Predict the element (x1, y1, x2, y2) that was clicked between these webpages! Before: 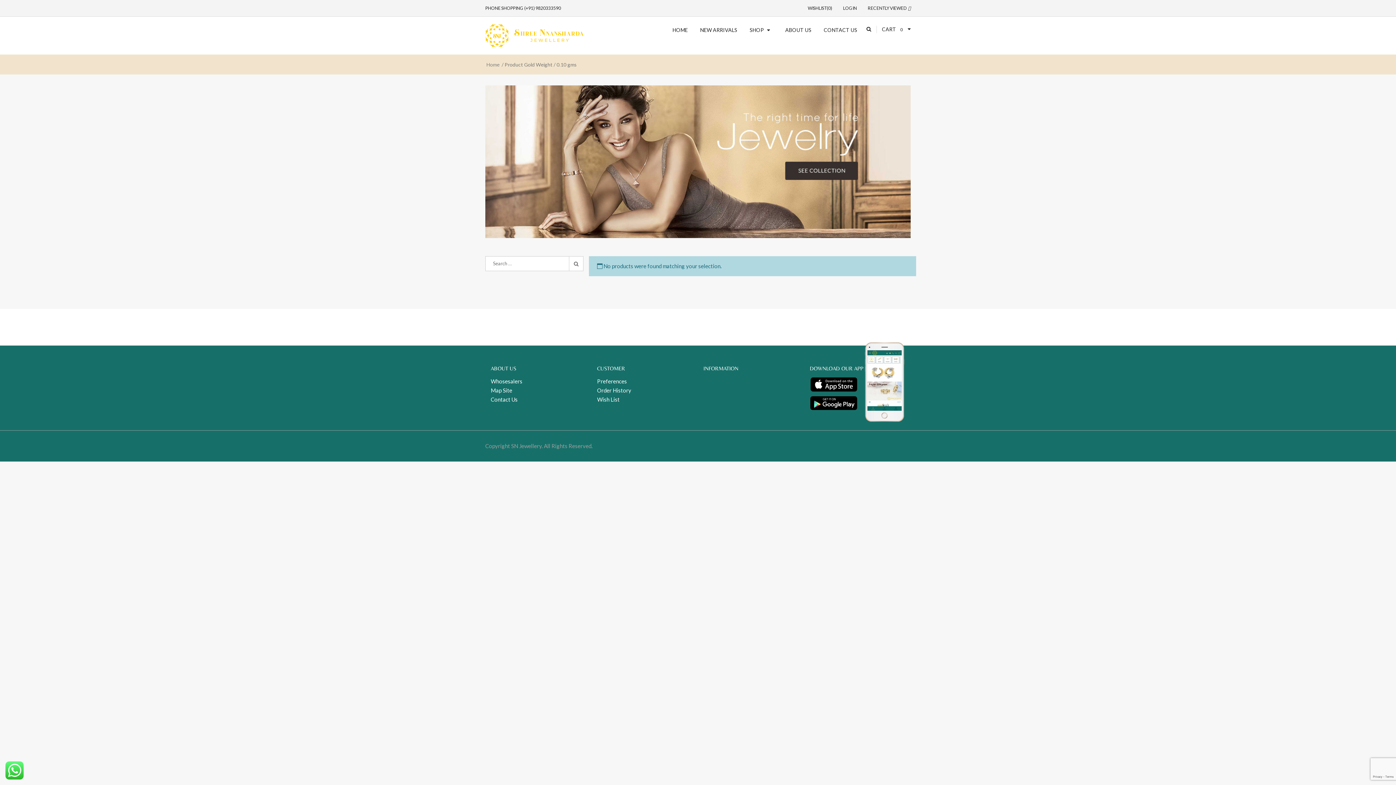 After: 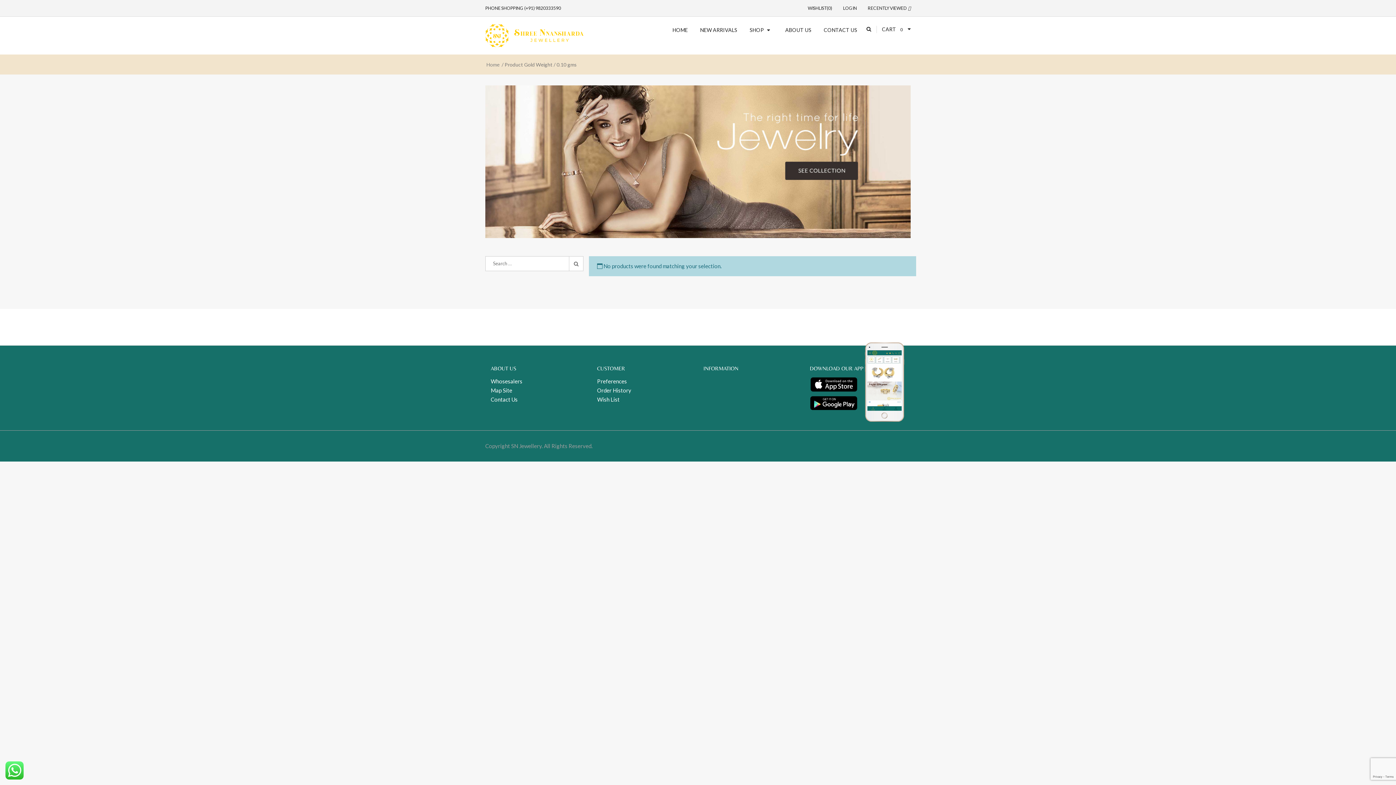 Action: label: Preferences bbox: (597, 377, 692, 386)